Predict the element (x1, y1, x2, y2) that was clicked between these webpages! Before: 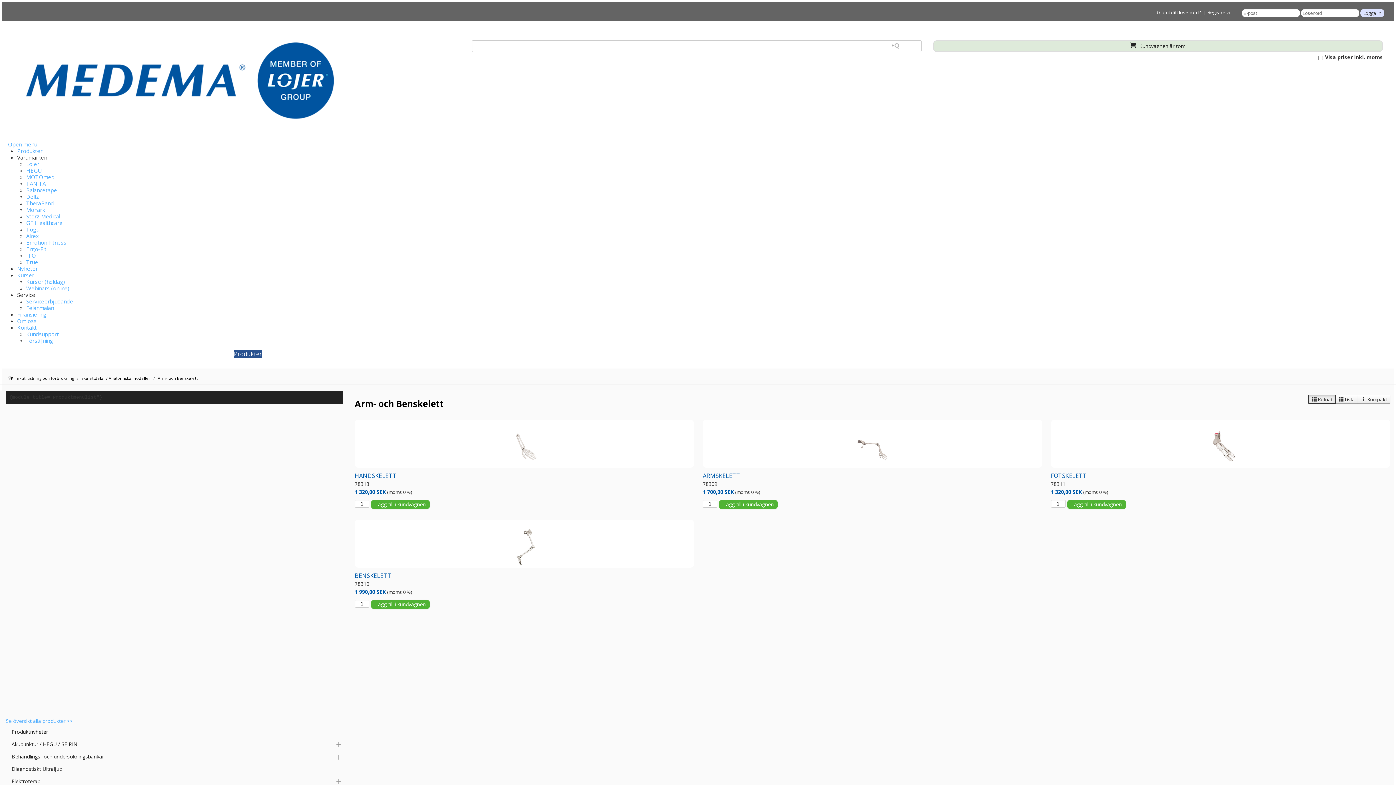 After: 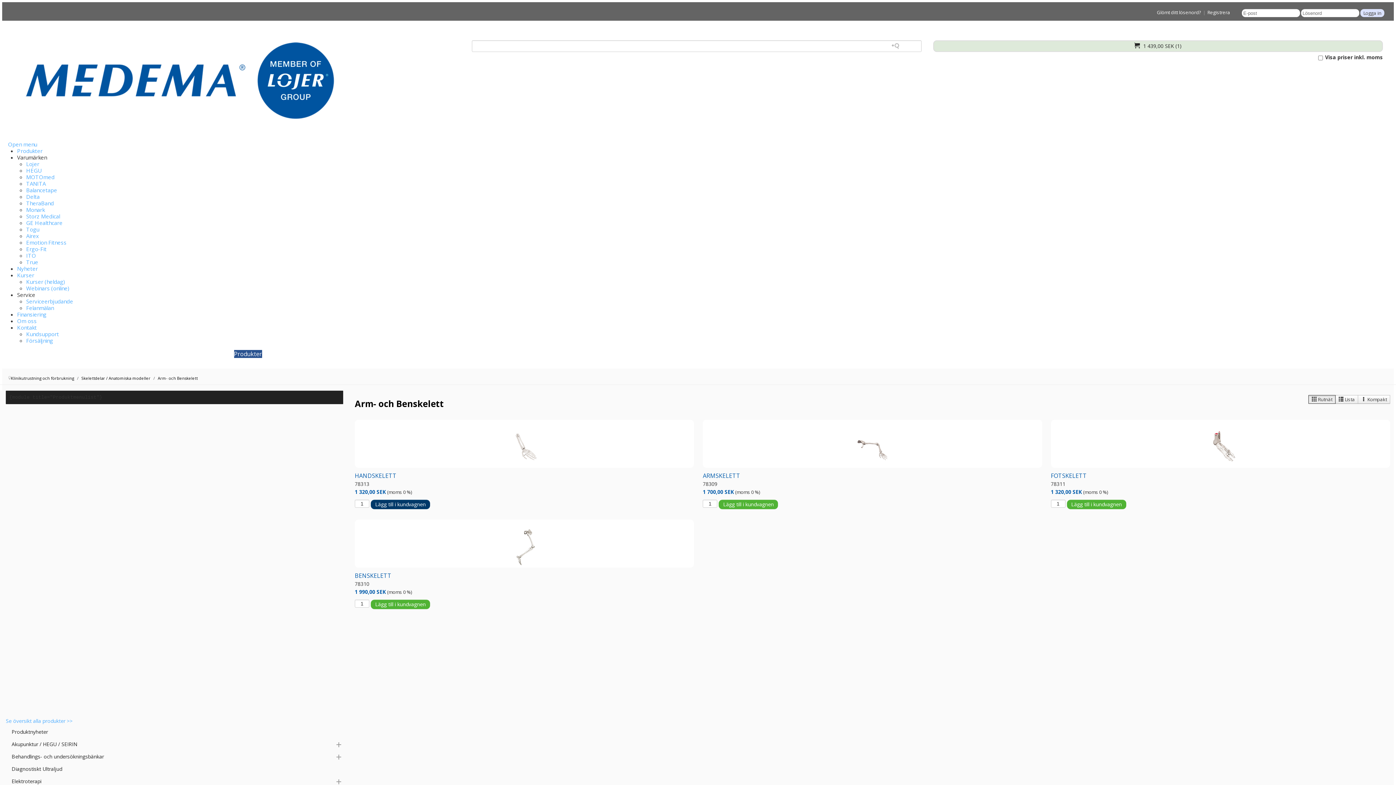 Action: label: Lägg till i kundvagnen bbox: (370, 500, 430, 509)